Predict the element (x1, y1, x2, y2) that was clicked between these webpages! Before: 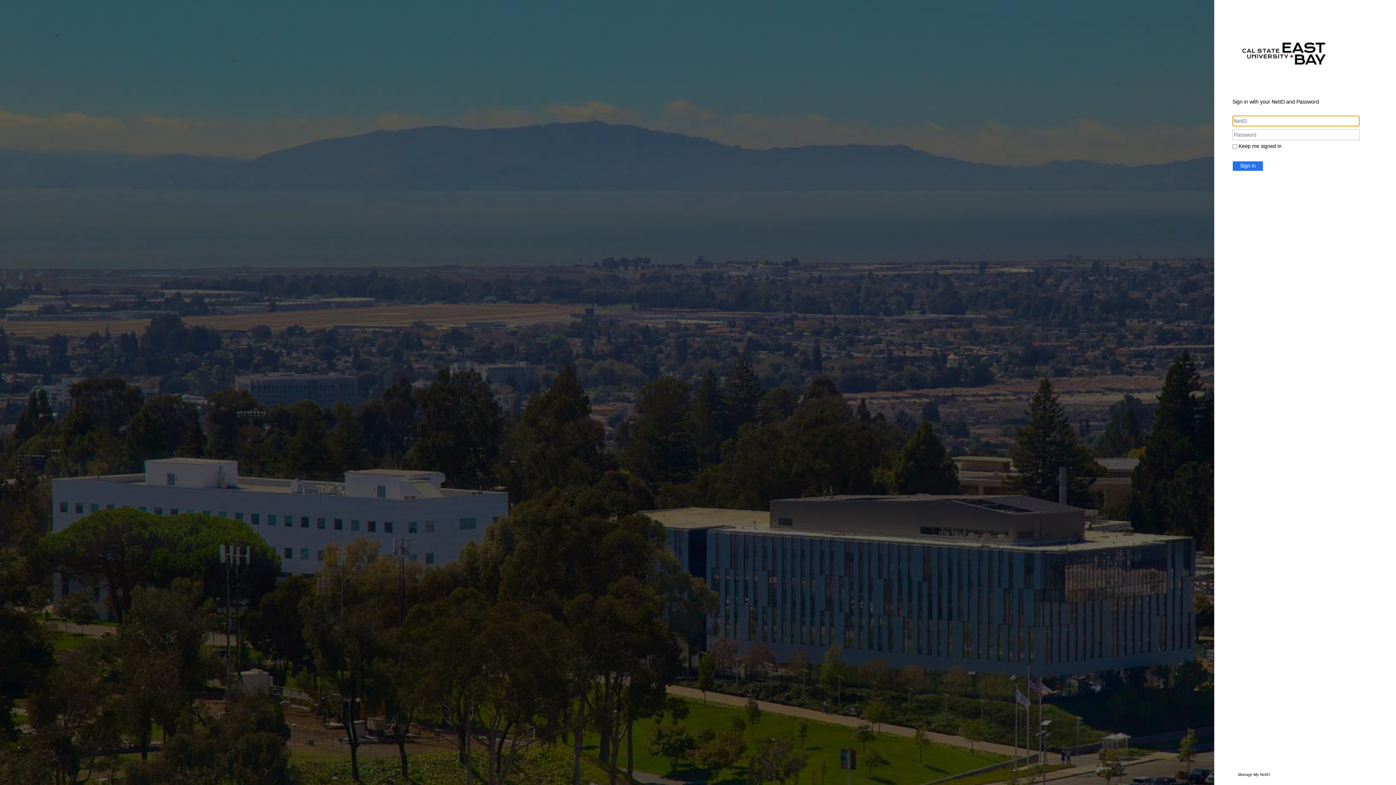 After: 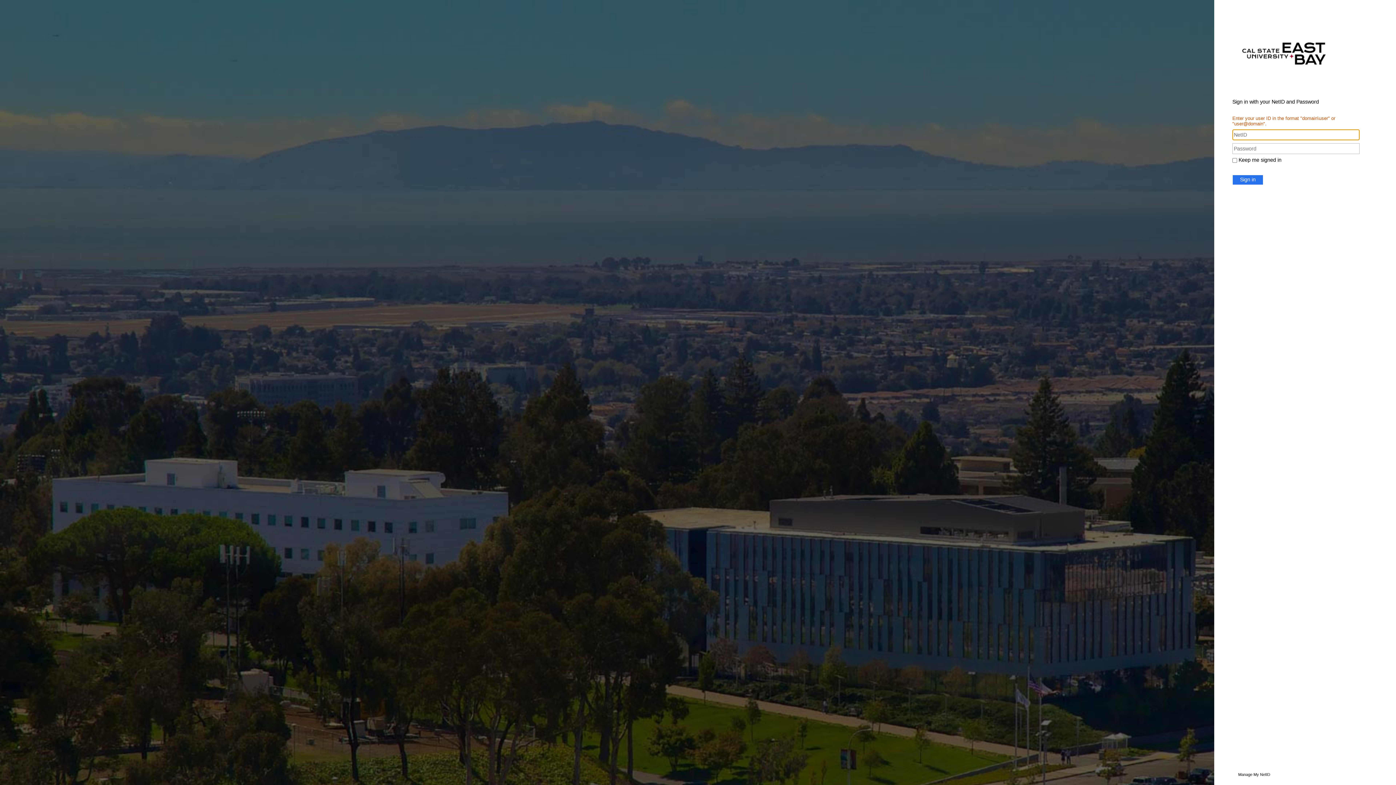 Action: bbox: (1232, 161, 1263, 171) label: Sign in